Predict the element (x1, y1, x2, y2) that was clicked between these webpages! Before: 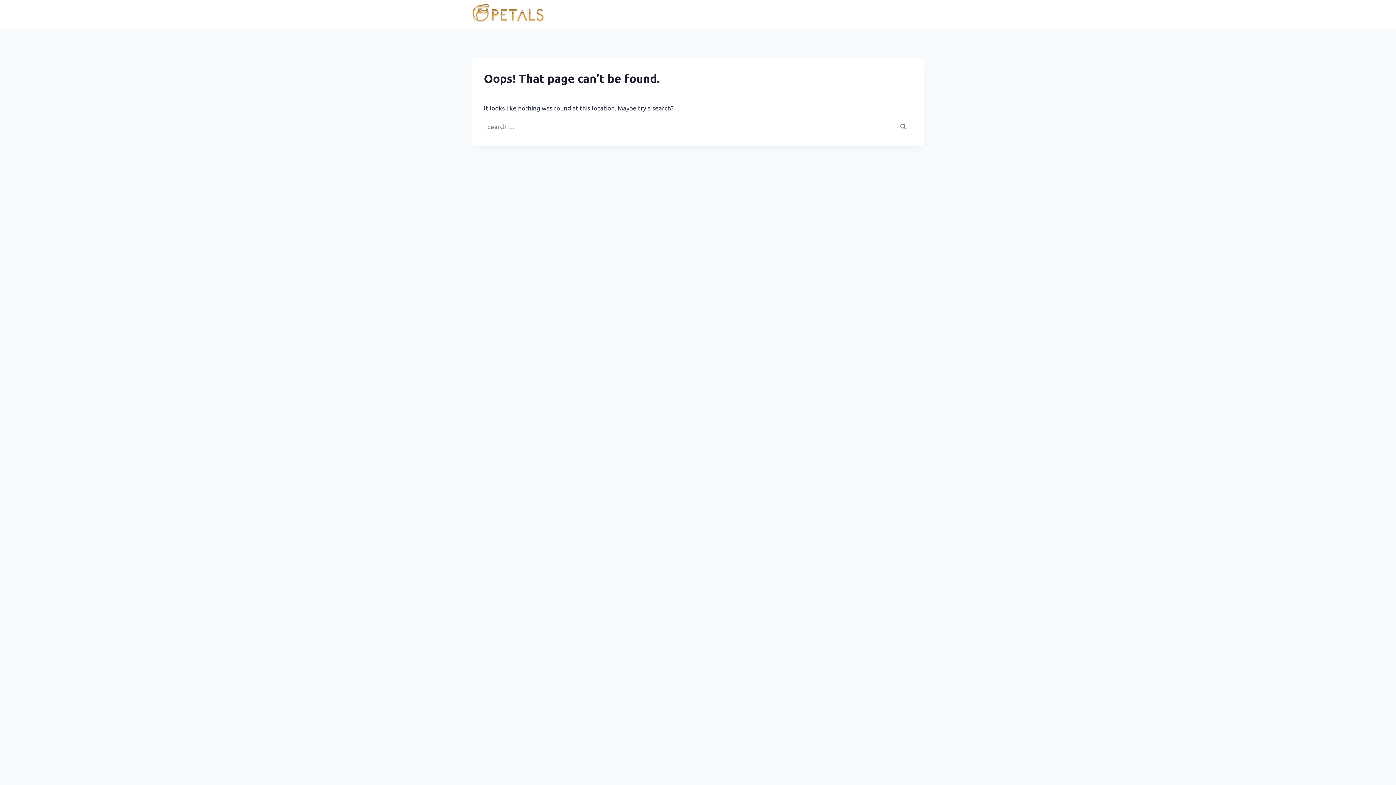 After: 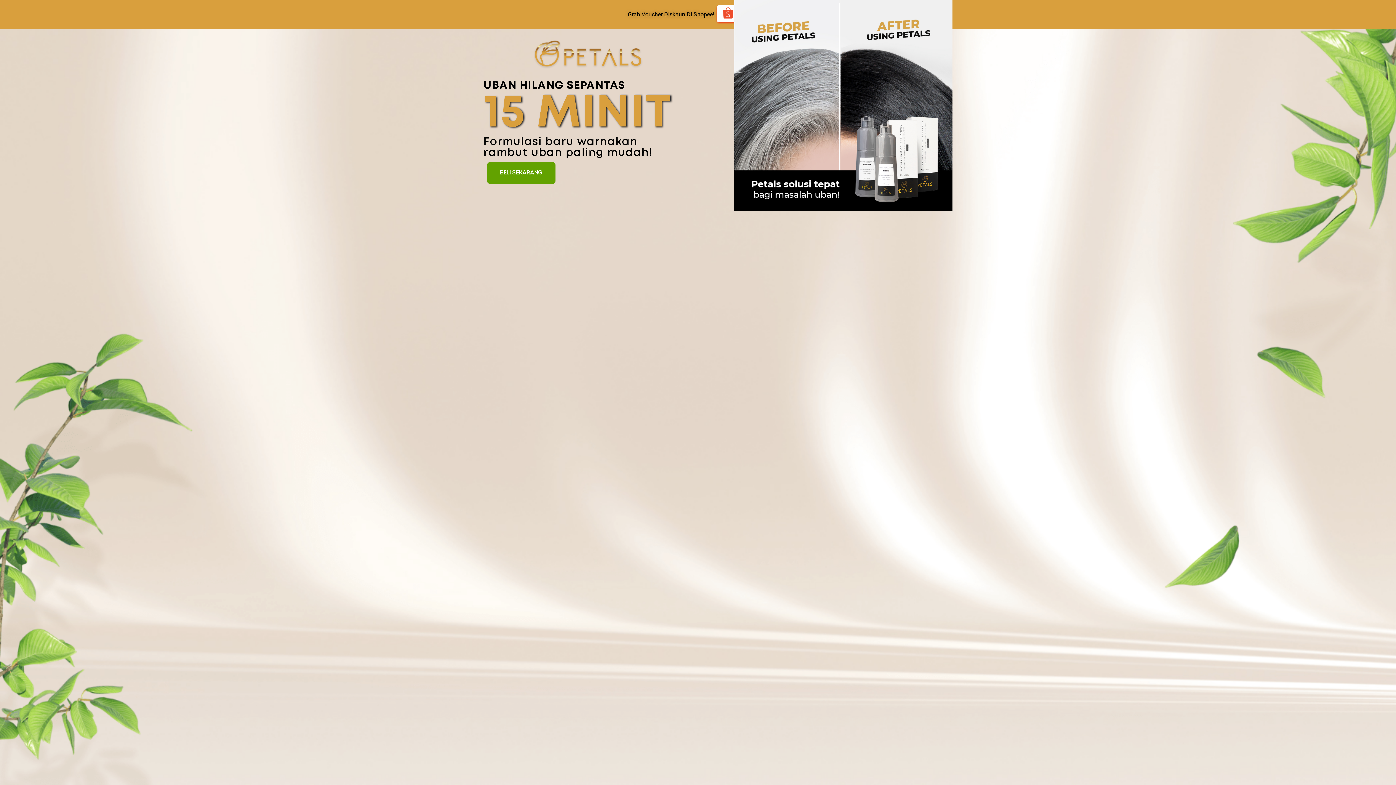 Action: bbox: (472, 0, 545, 29)